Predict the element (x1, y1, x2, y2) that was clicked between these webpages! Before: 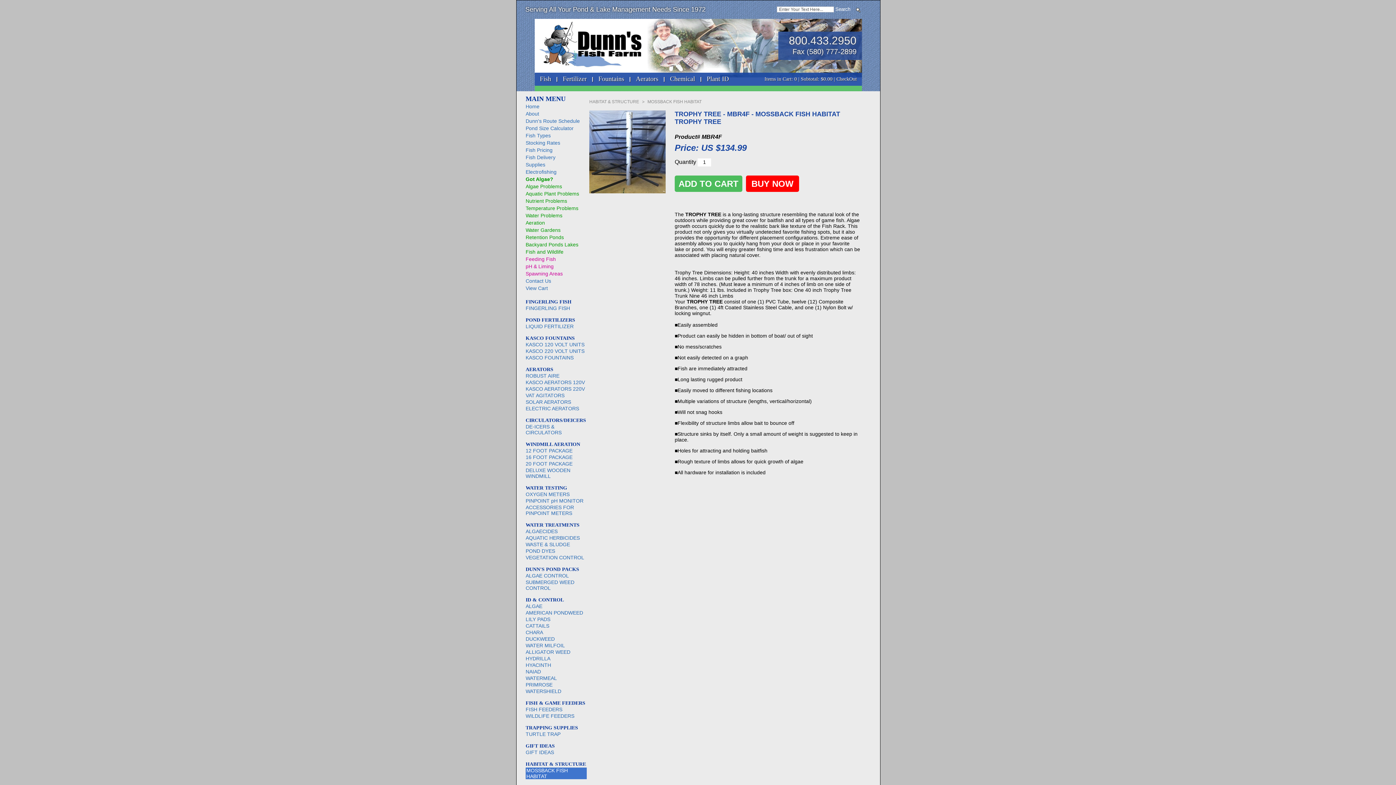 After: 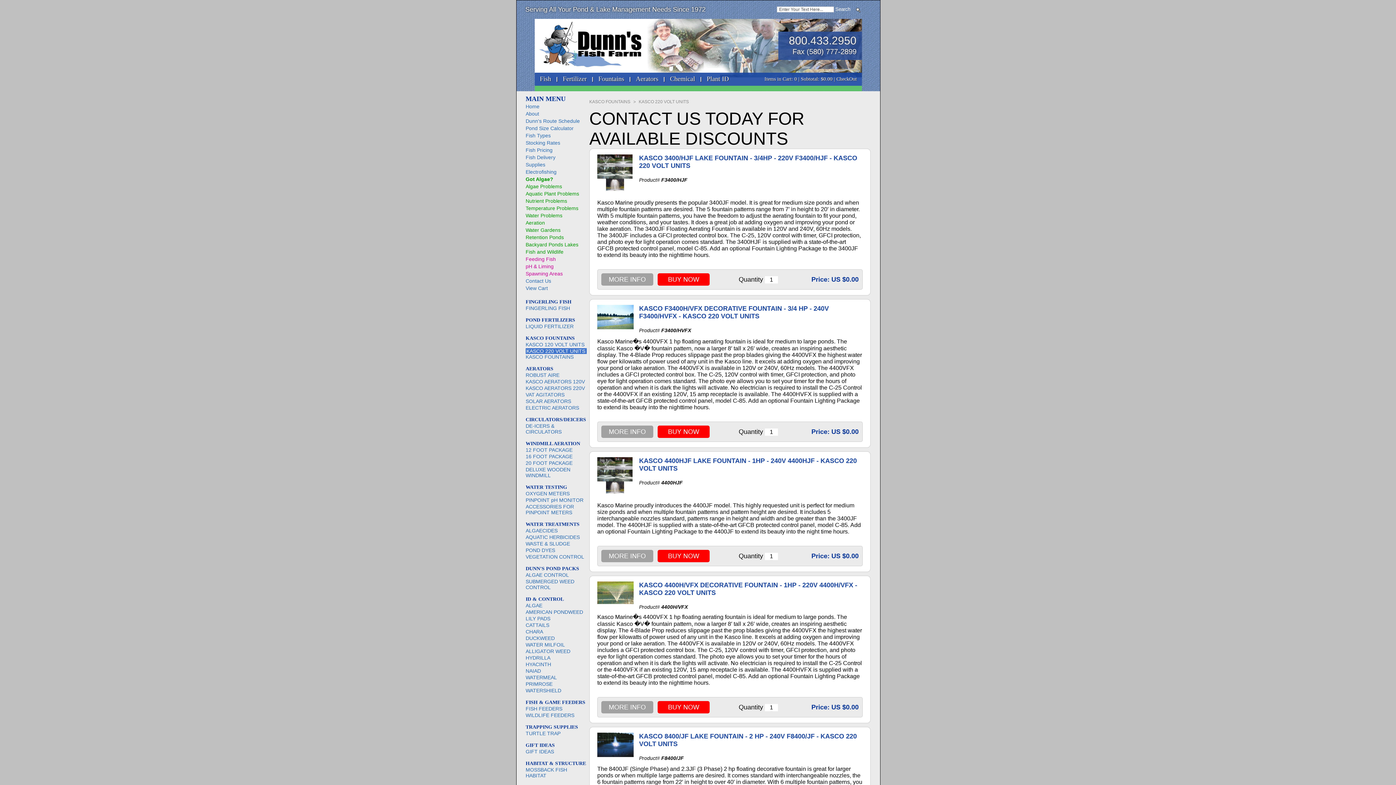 Action: bbox: (525, 348, 586, 354) label: KASCO 220 VOLT UNITS